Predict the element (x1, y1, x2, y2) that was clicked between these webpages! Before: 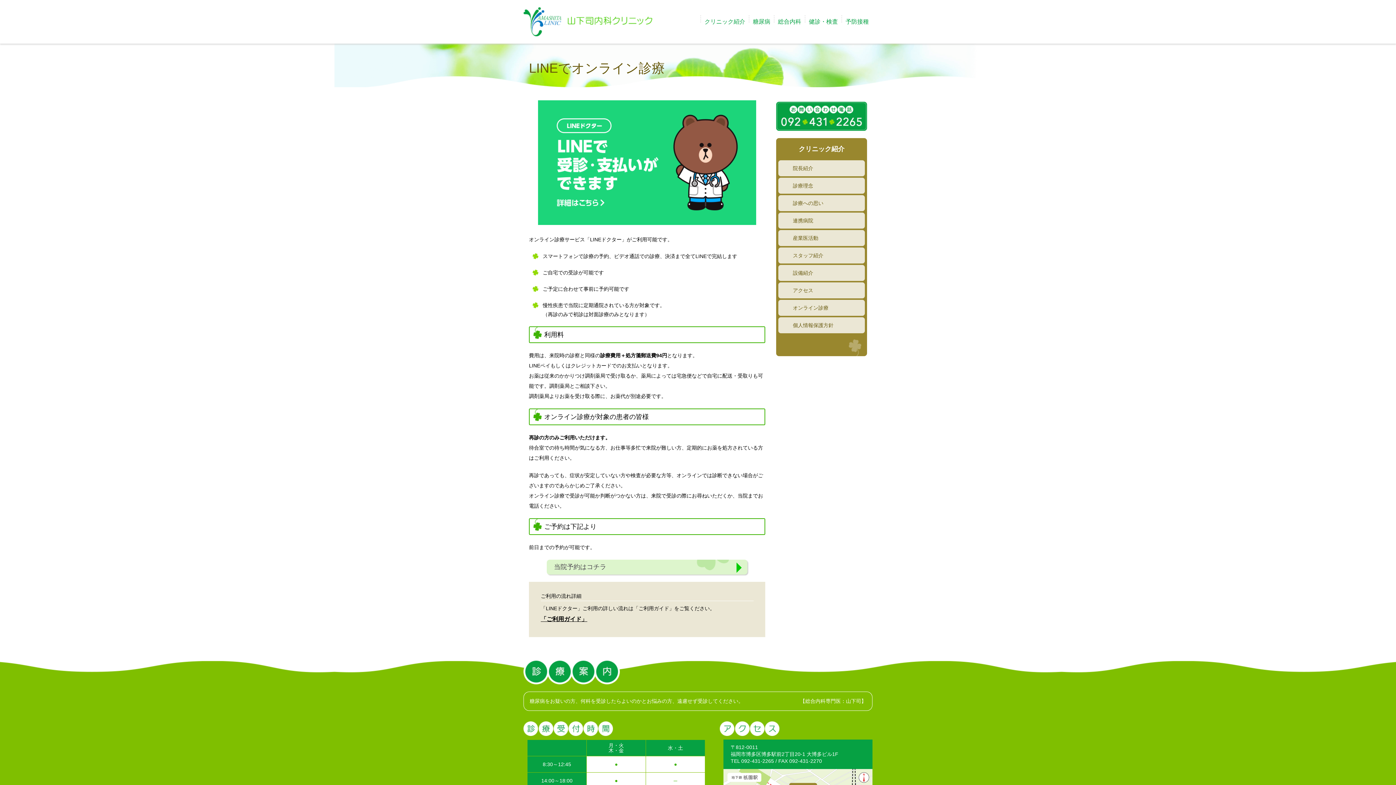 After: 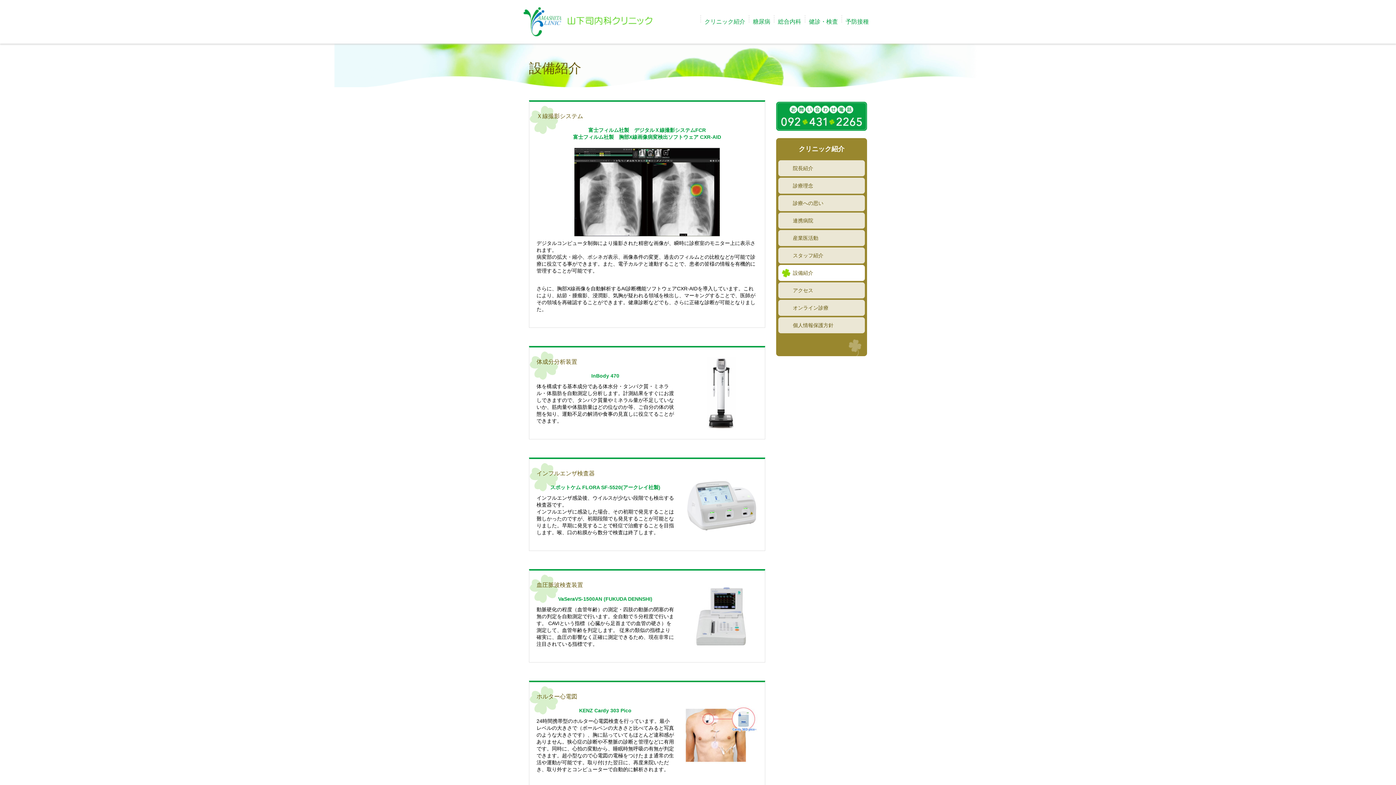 Action: label: 設備紹介 bbox: (778, 265, 865, 281)